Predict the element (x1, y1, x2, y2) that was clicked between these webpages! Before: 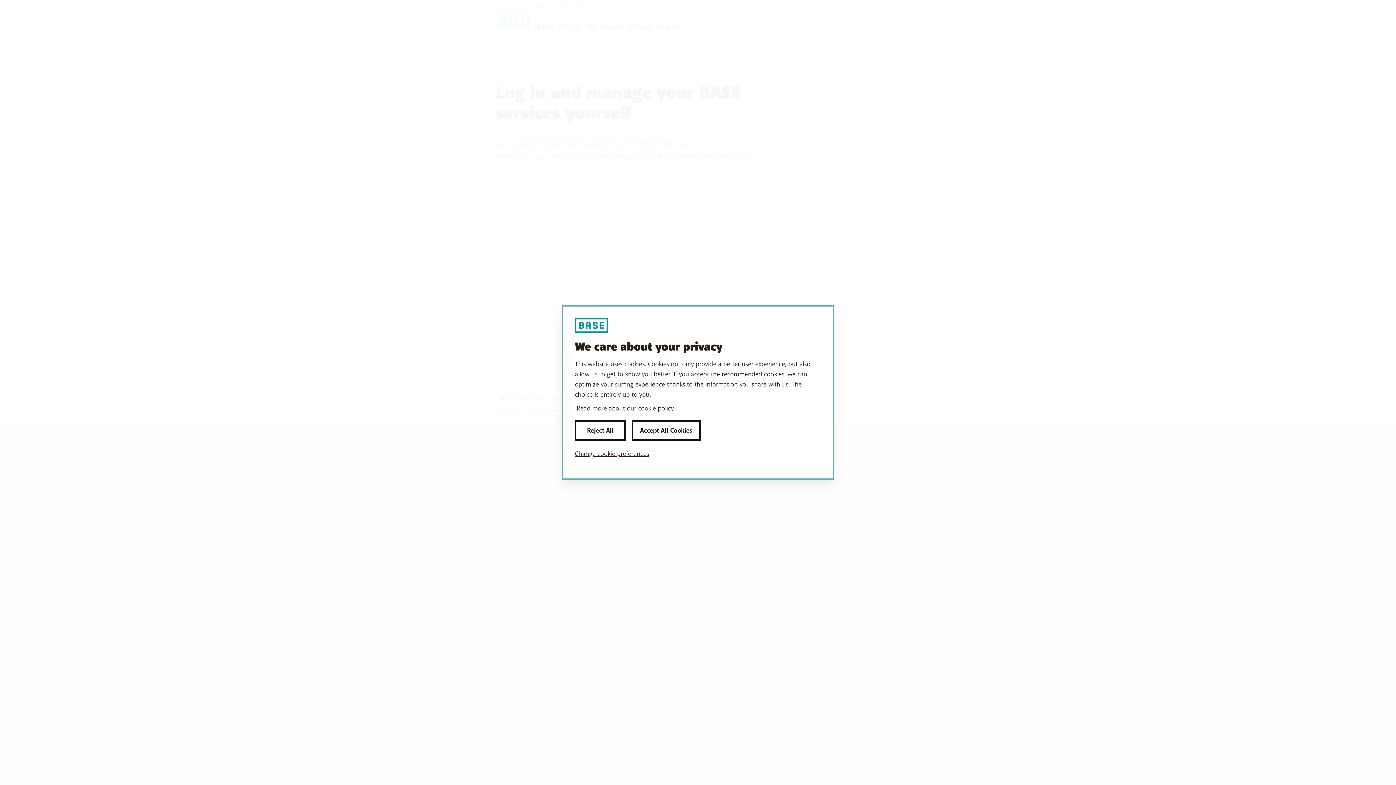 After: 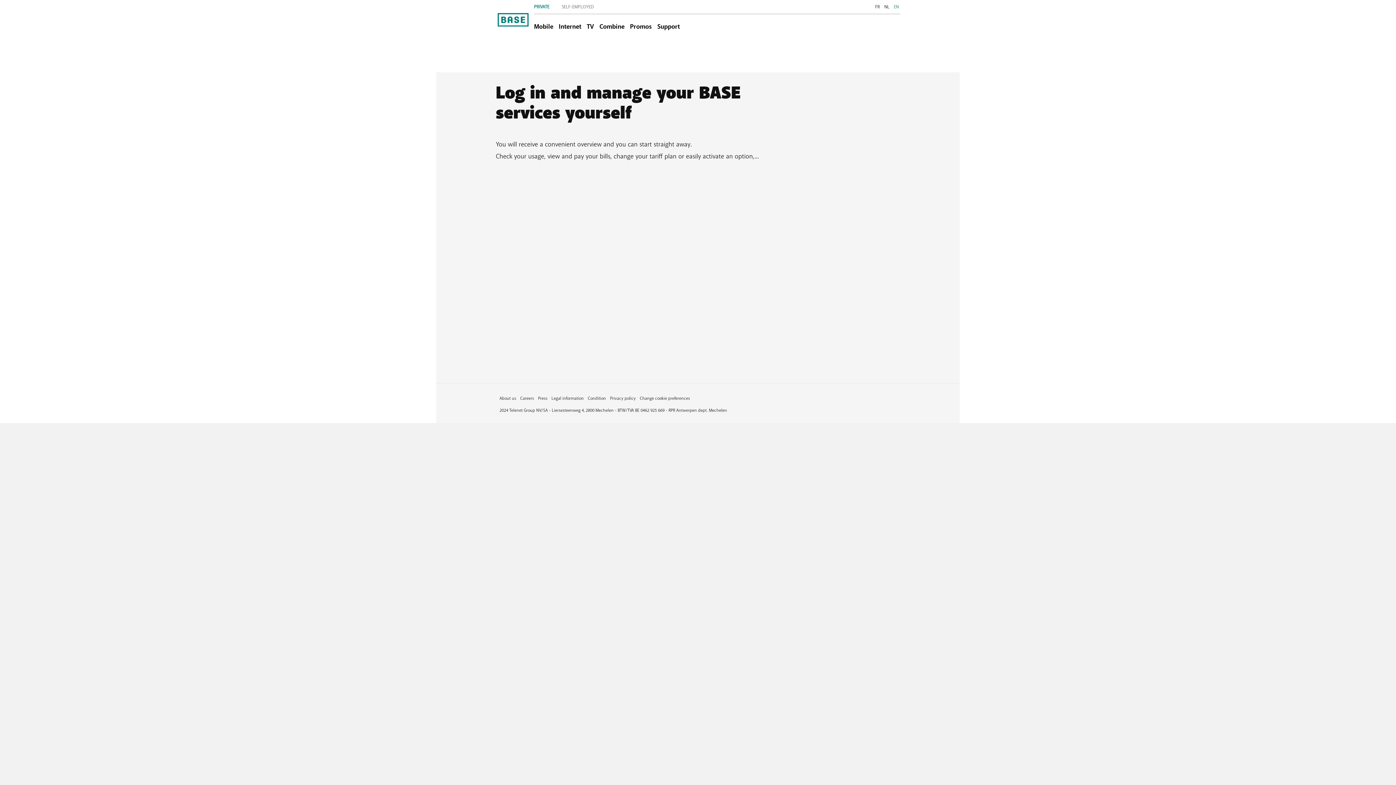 Action: bbox: (631, 420, 700, 440) label: Accept All Cookies